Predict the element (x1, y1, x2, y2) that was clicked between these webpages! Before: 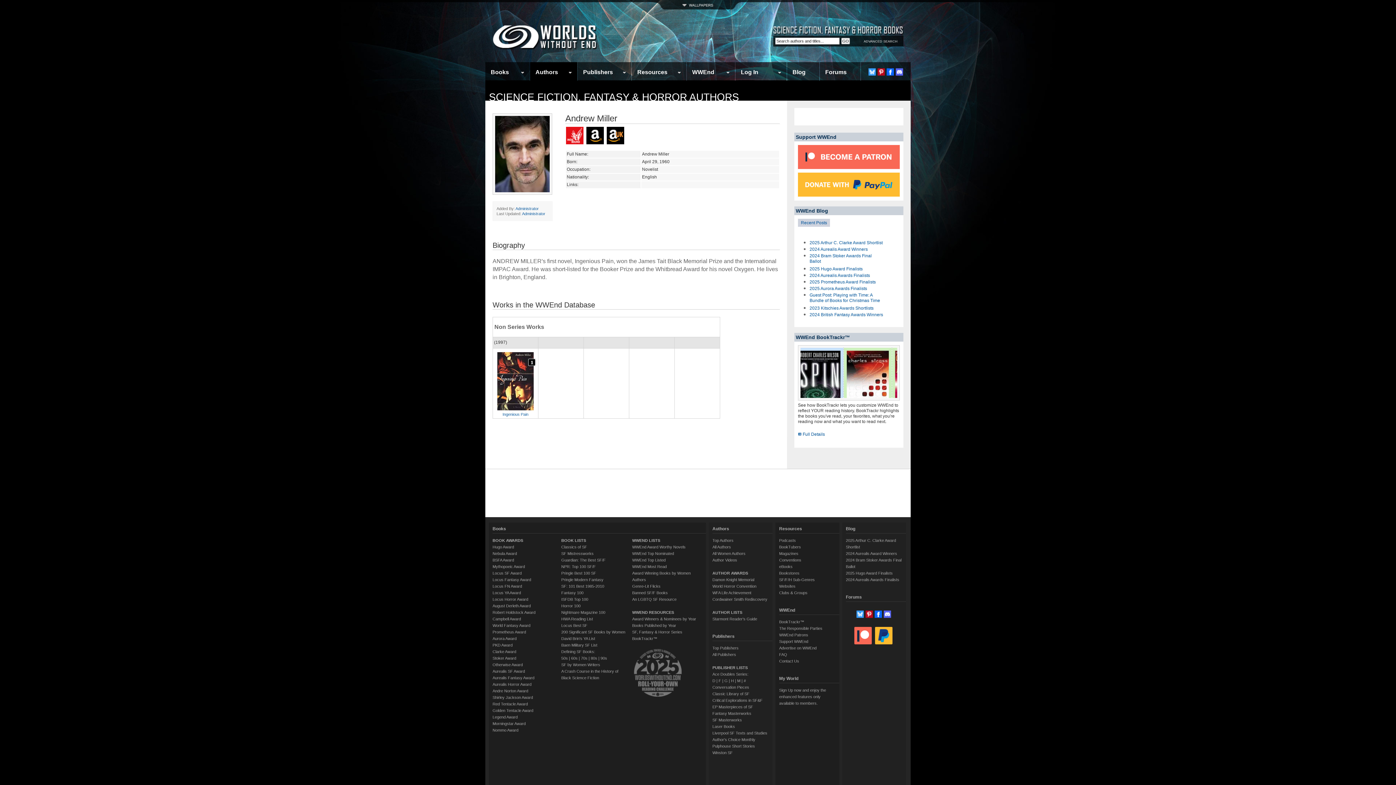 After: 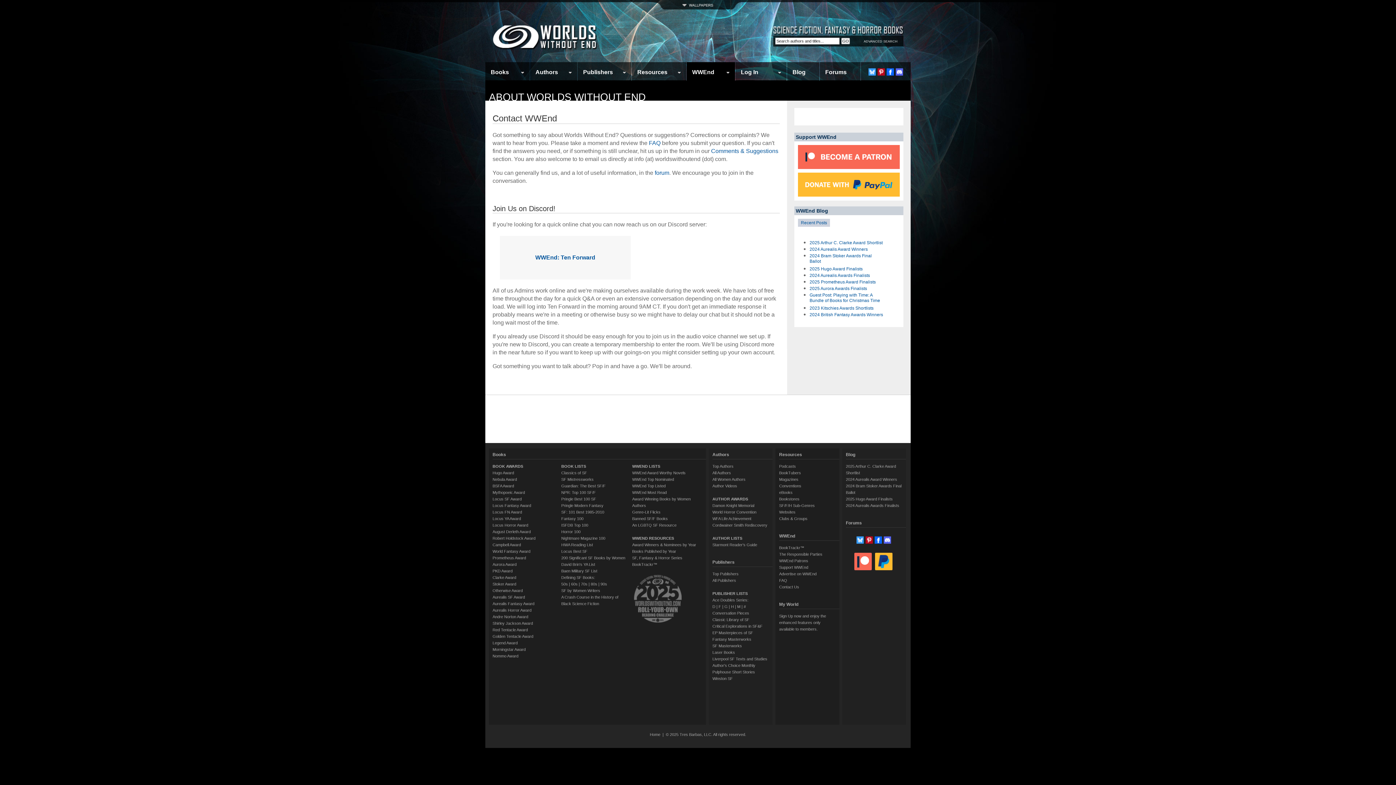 Action: label: Contact Us bbox: (779, 659, 799, 663)